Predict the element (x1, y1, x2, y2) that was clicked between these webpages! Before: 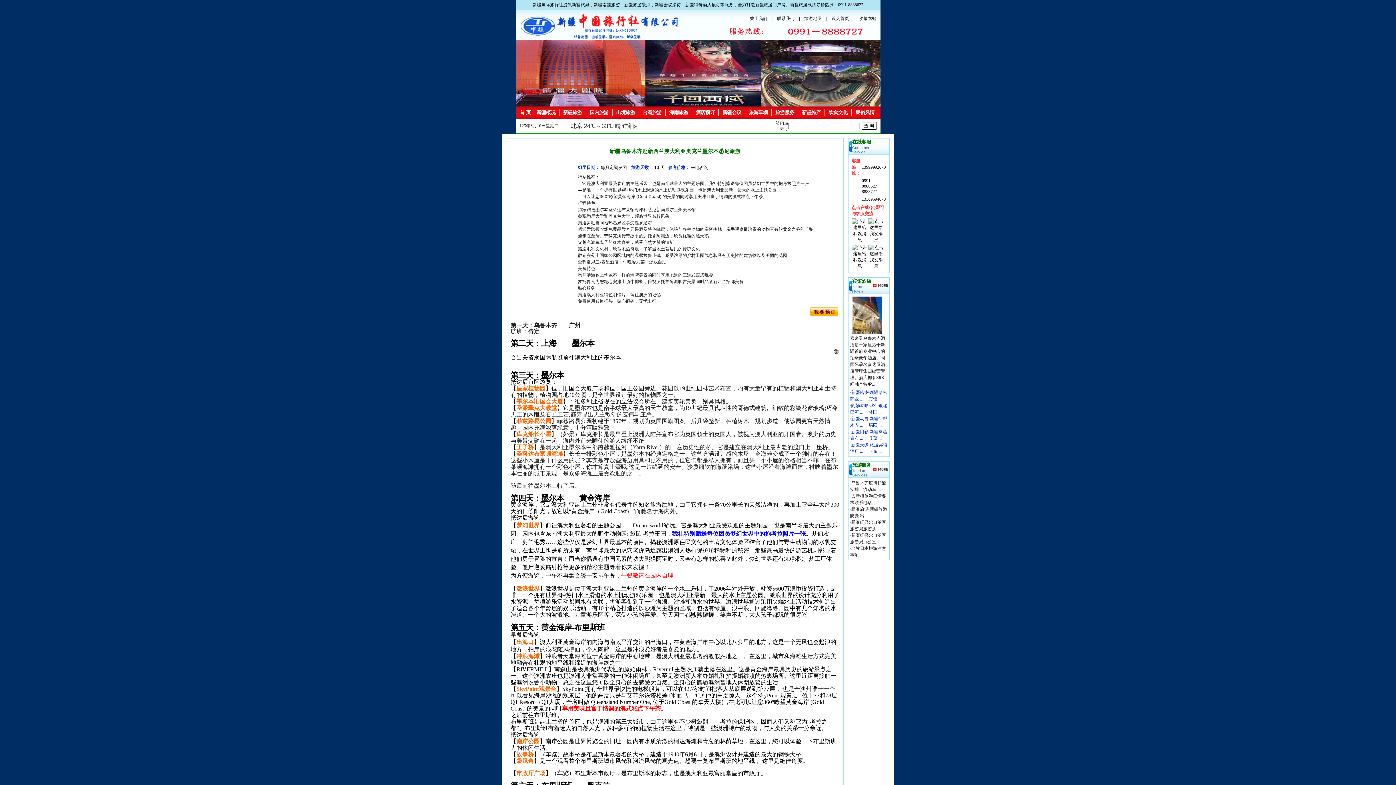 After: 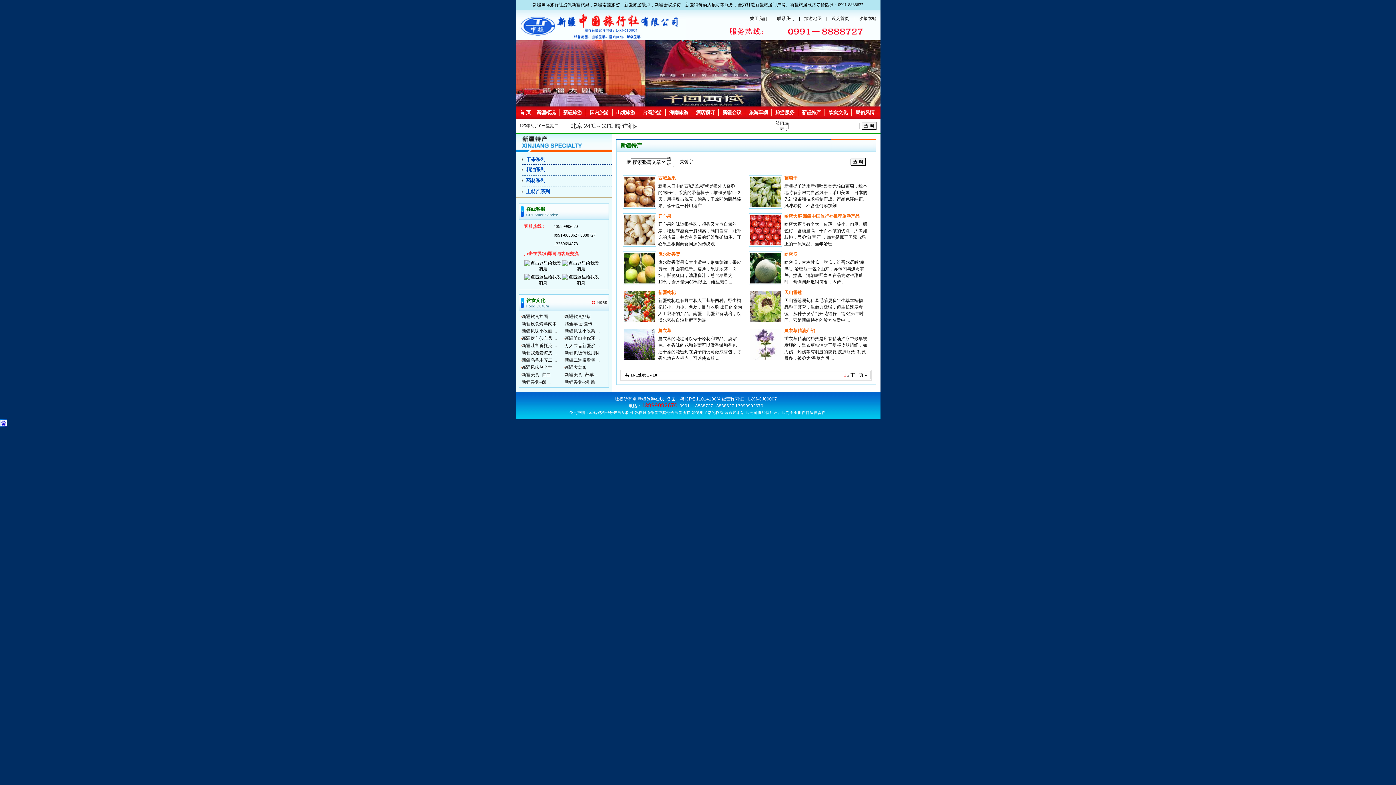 Action: bbox: (802, 109, 821, 115) label: 新疆特产